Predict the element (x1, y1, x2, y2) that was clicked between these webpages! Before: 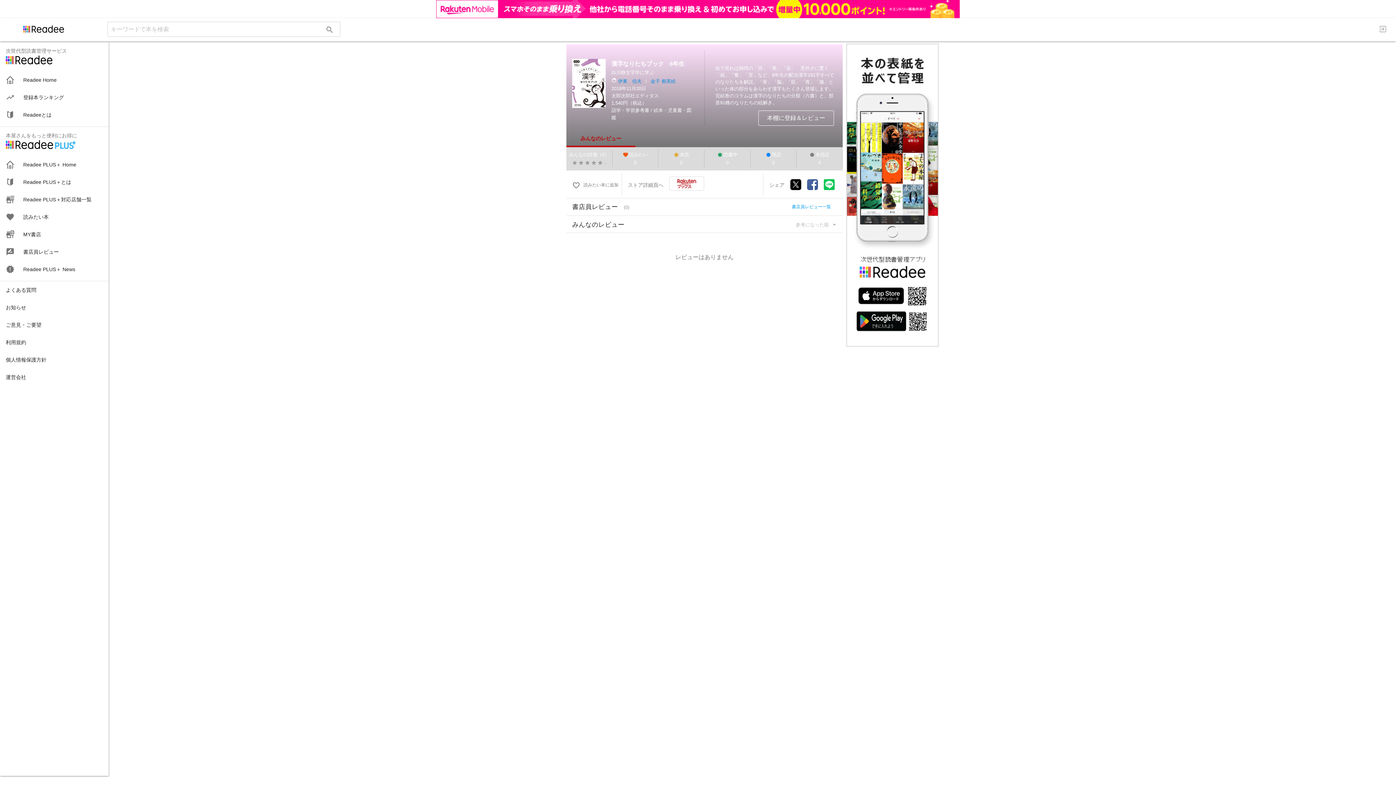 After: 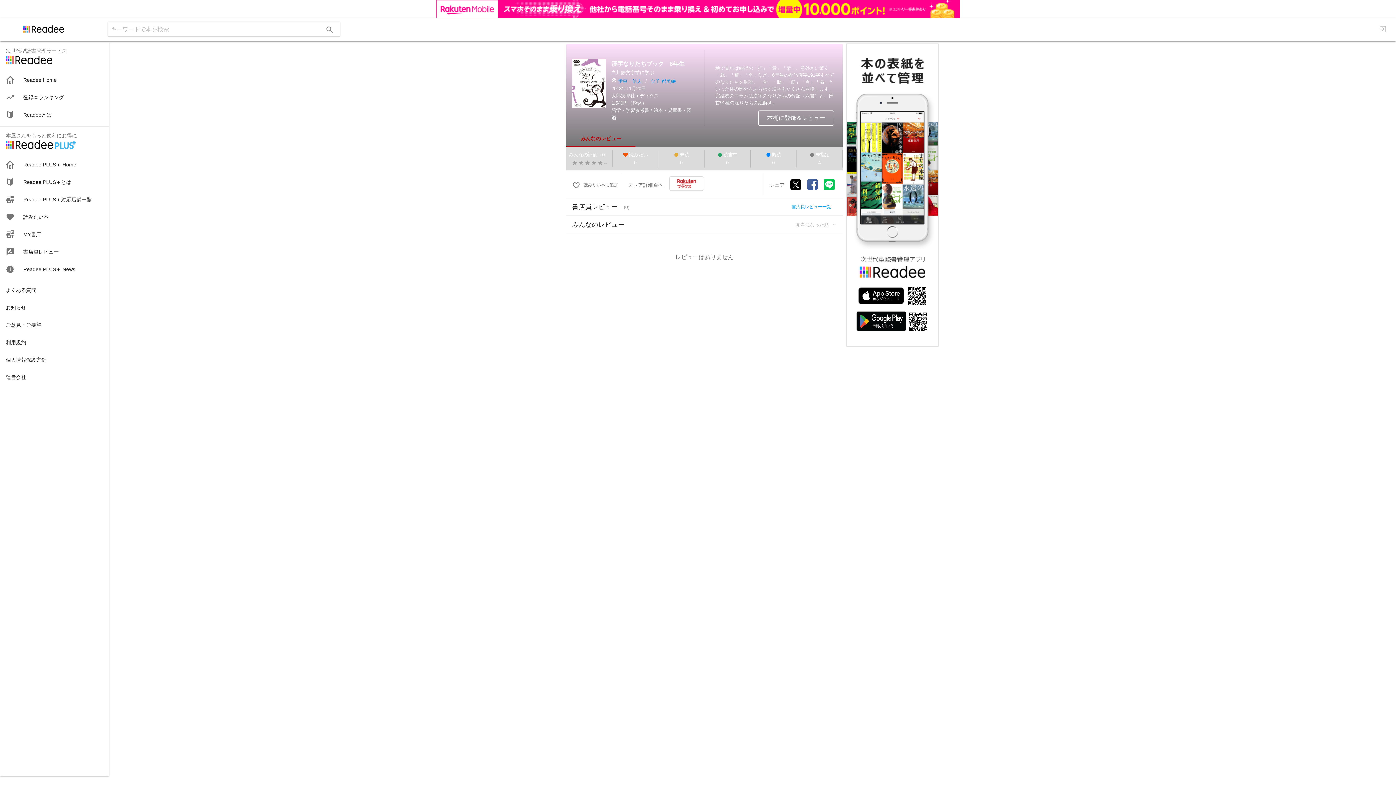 Action: bbox: (807, 161, 818, 172)